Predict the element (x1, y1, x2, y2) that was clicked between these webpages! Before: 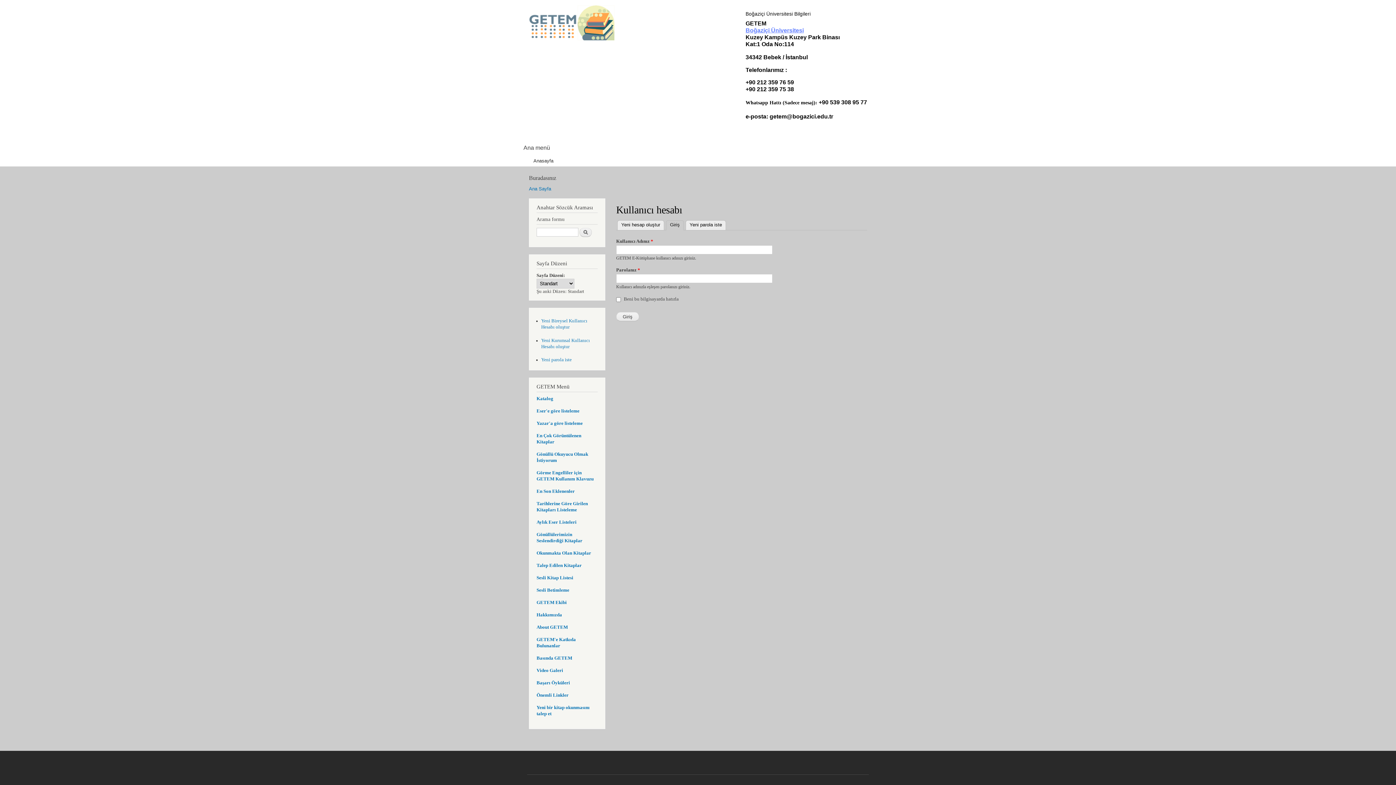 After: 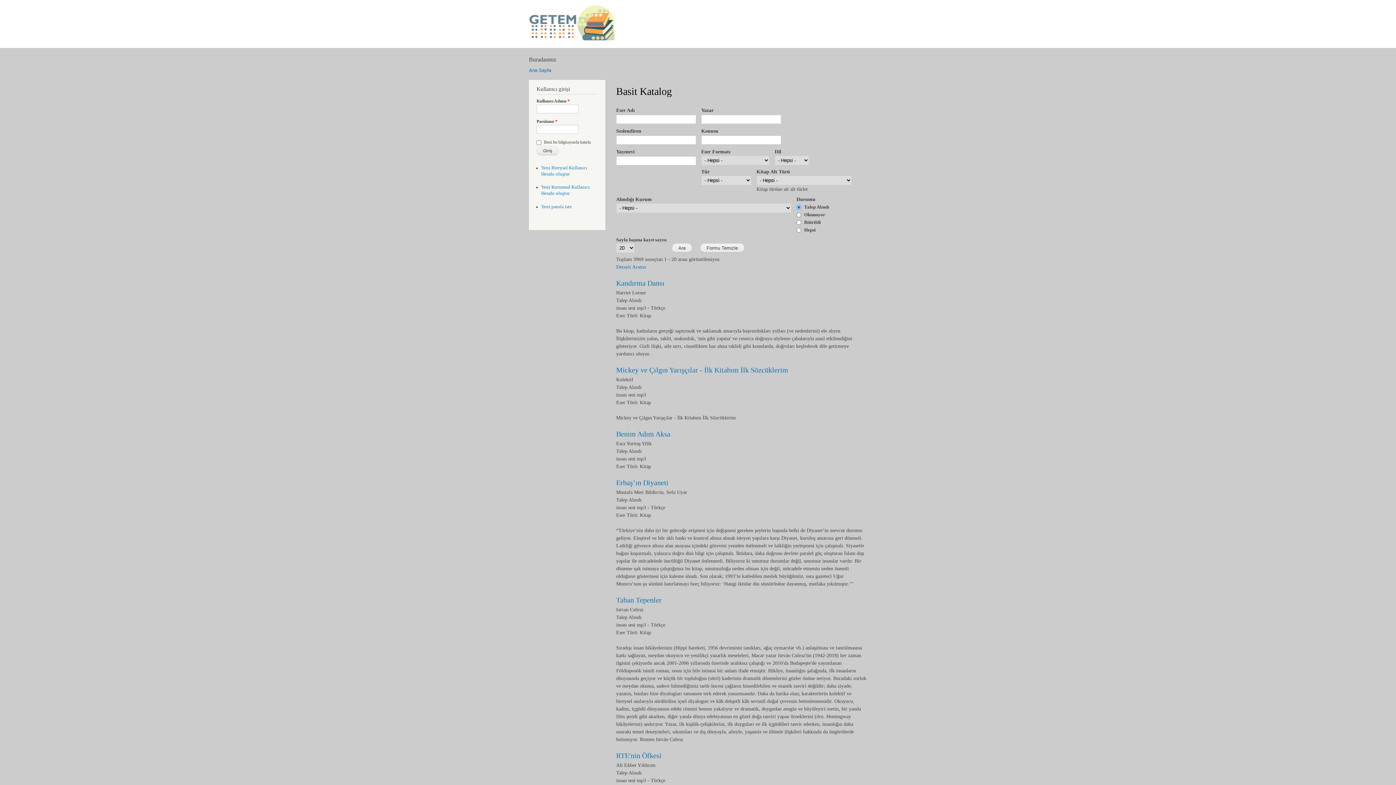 Action: bbox: (536, 563, 581, 568) label: Talep Edilen Kitaplar